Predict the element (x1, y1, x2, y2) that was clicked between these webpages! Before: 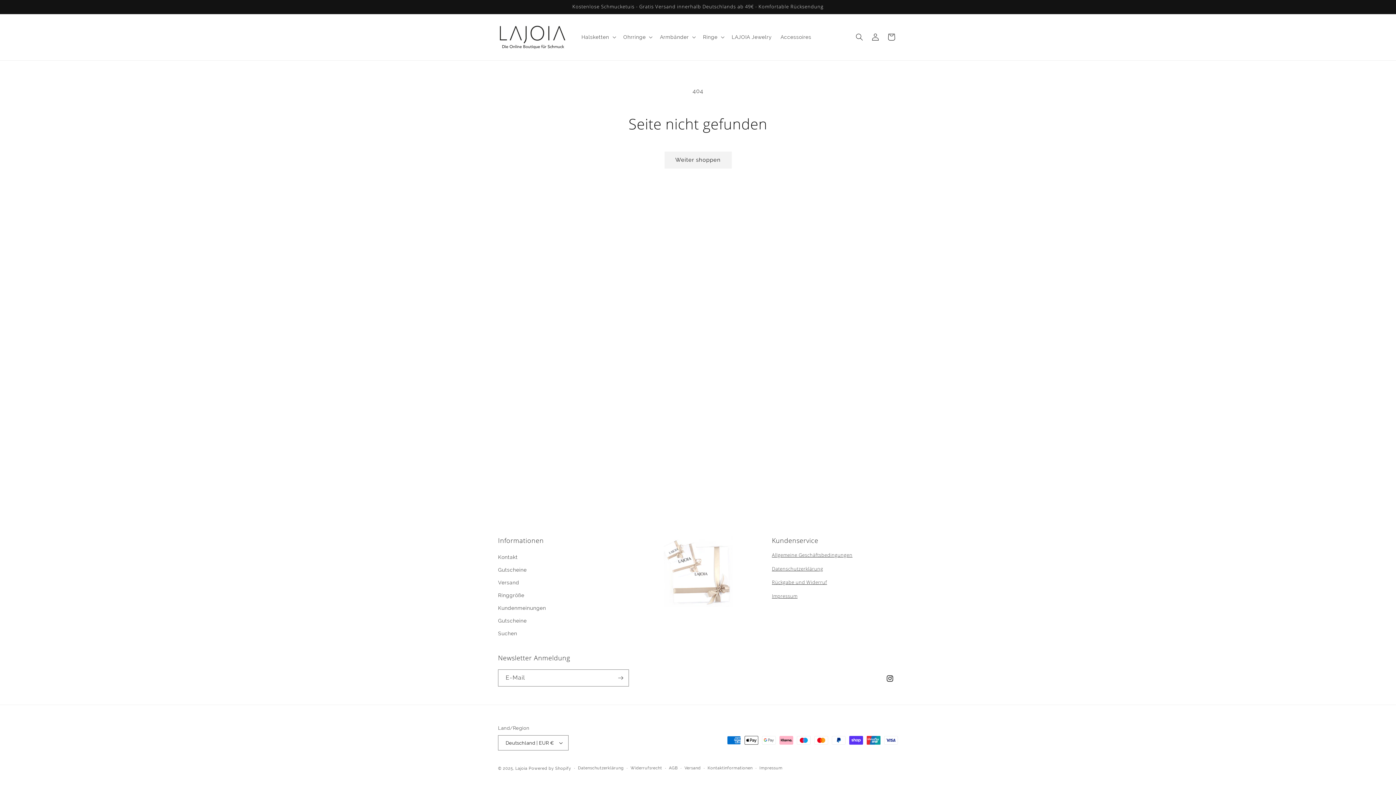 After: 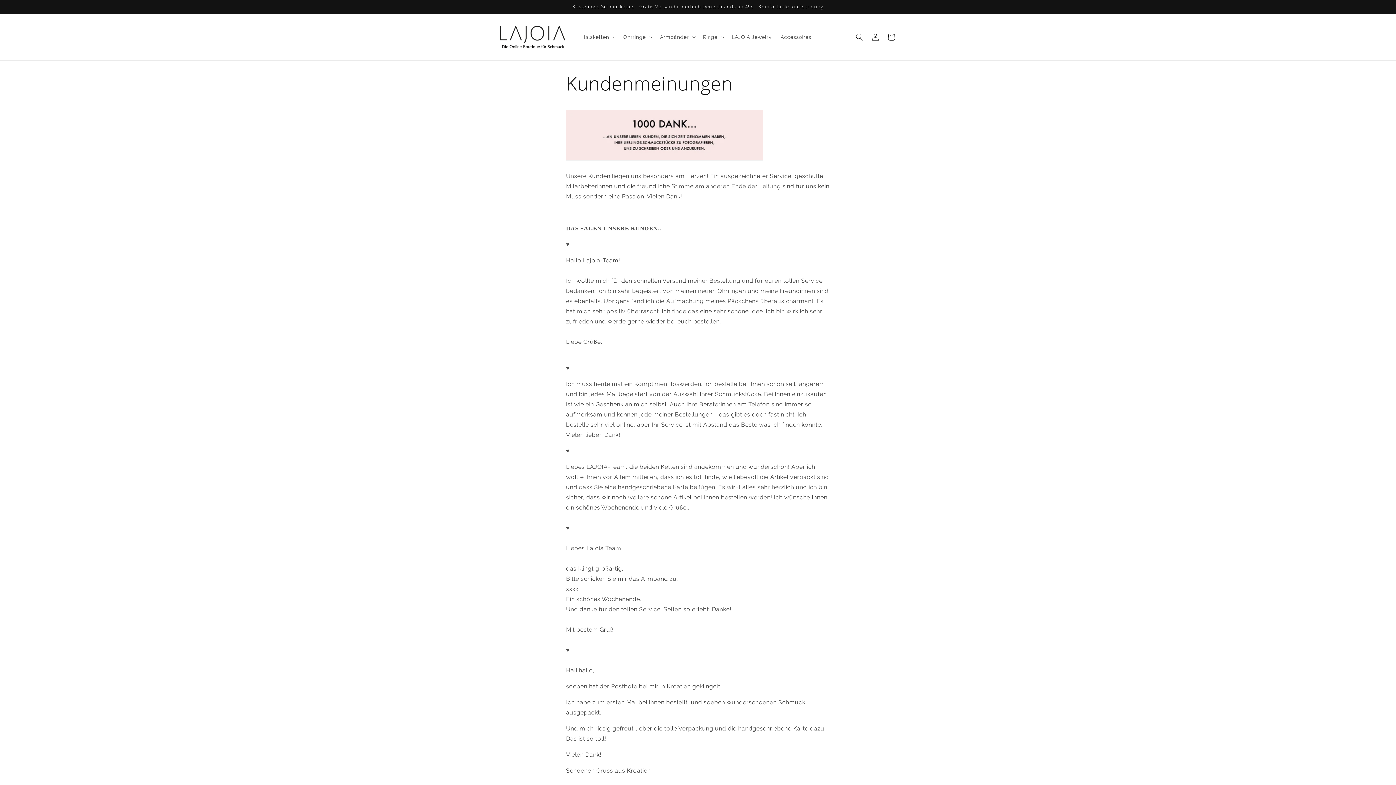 Action: bbox: (498, 602, 546, 614) label: Kundenmeinungen